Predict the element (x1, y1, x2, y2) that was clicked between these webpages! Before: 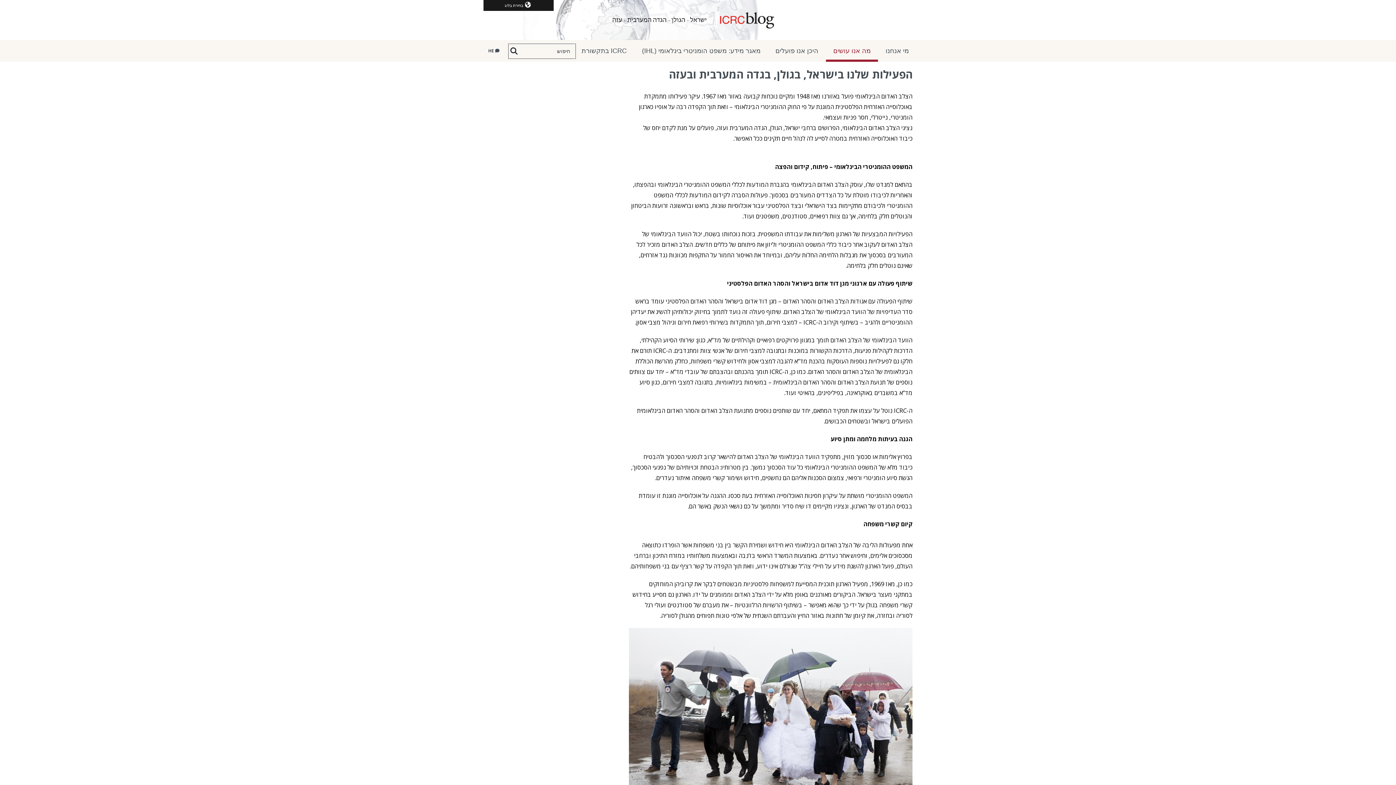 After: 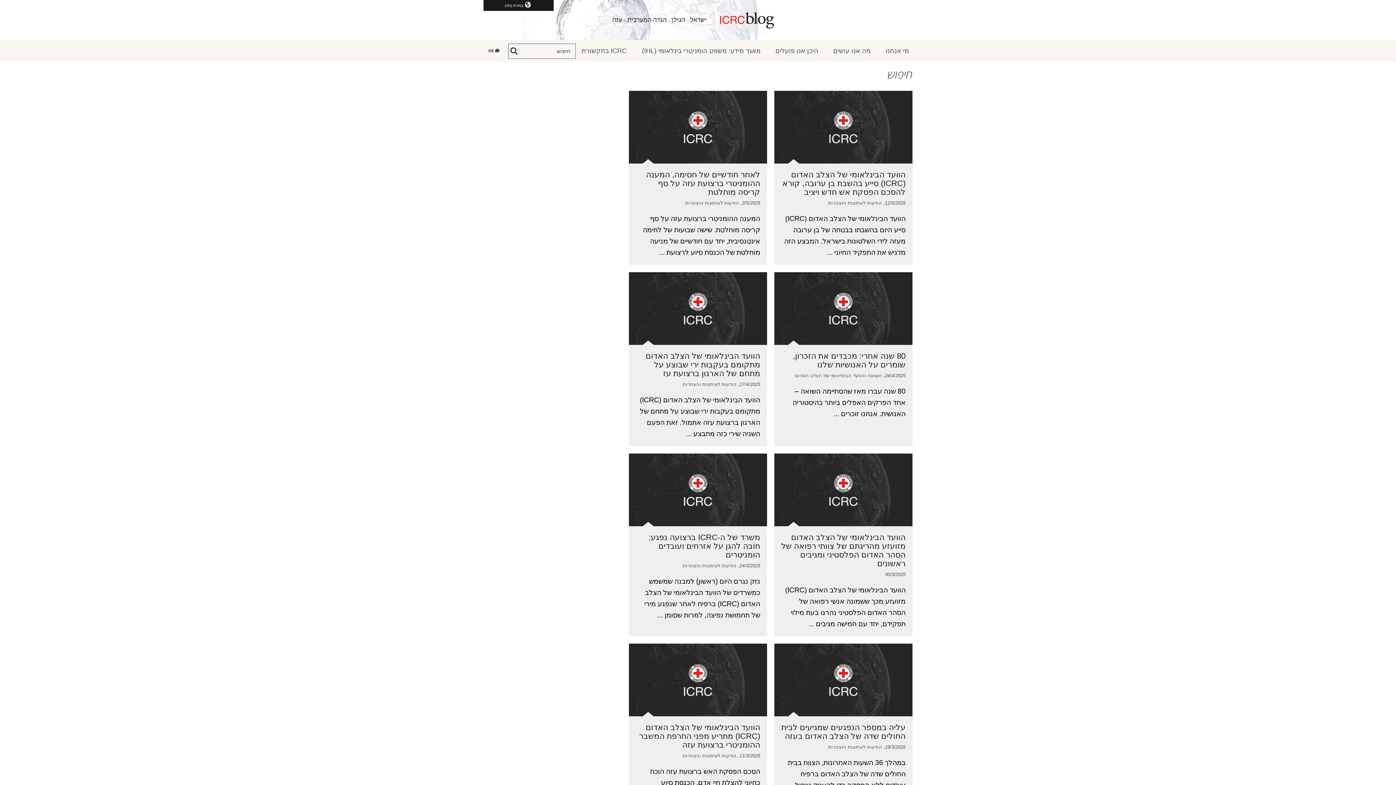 Action: label: חיפוש bbox: (508, 44, 519, 58)